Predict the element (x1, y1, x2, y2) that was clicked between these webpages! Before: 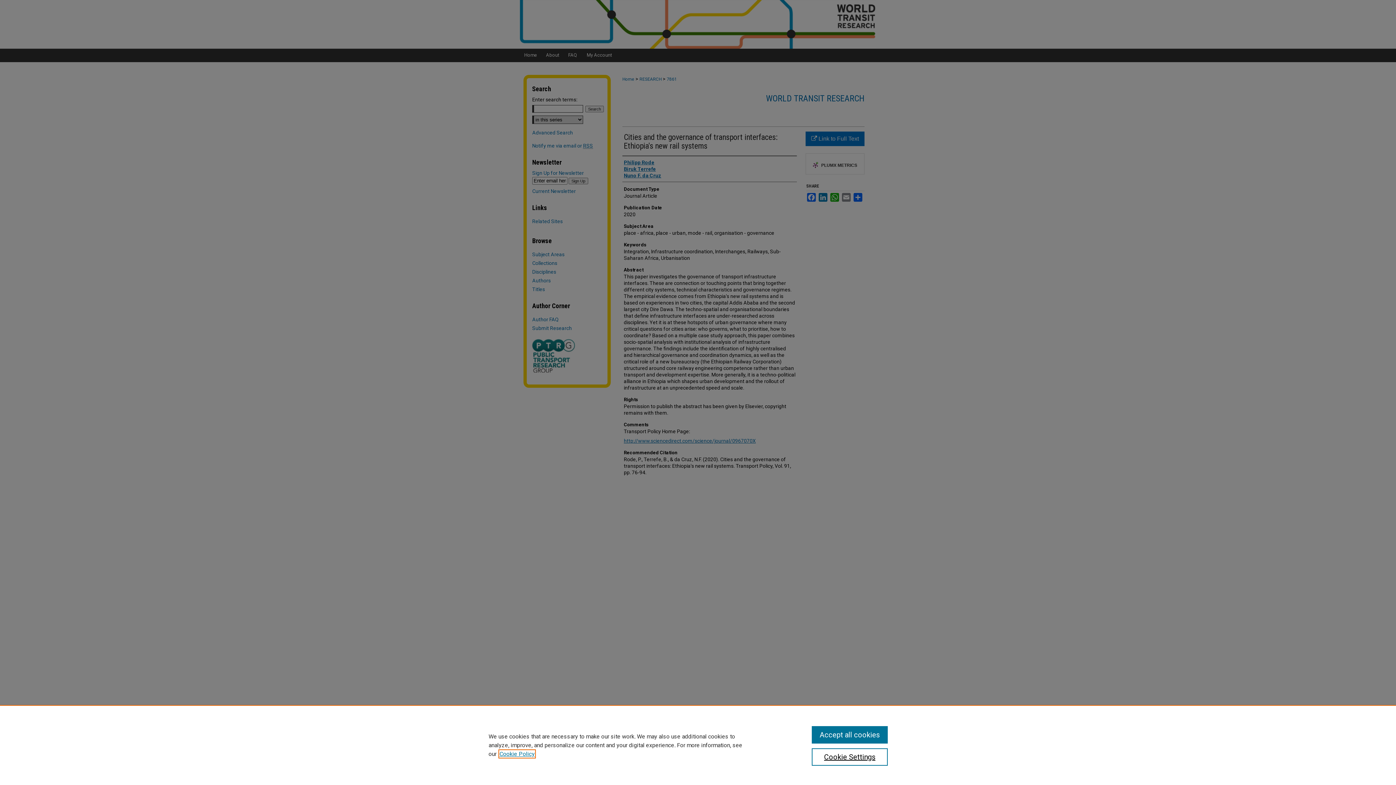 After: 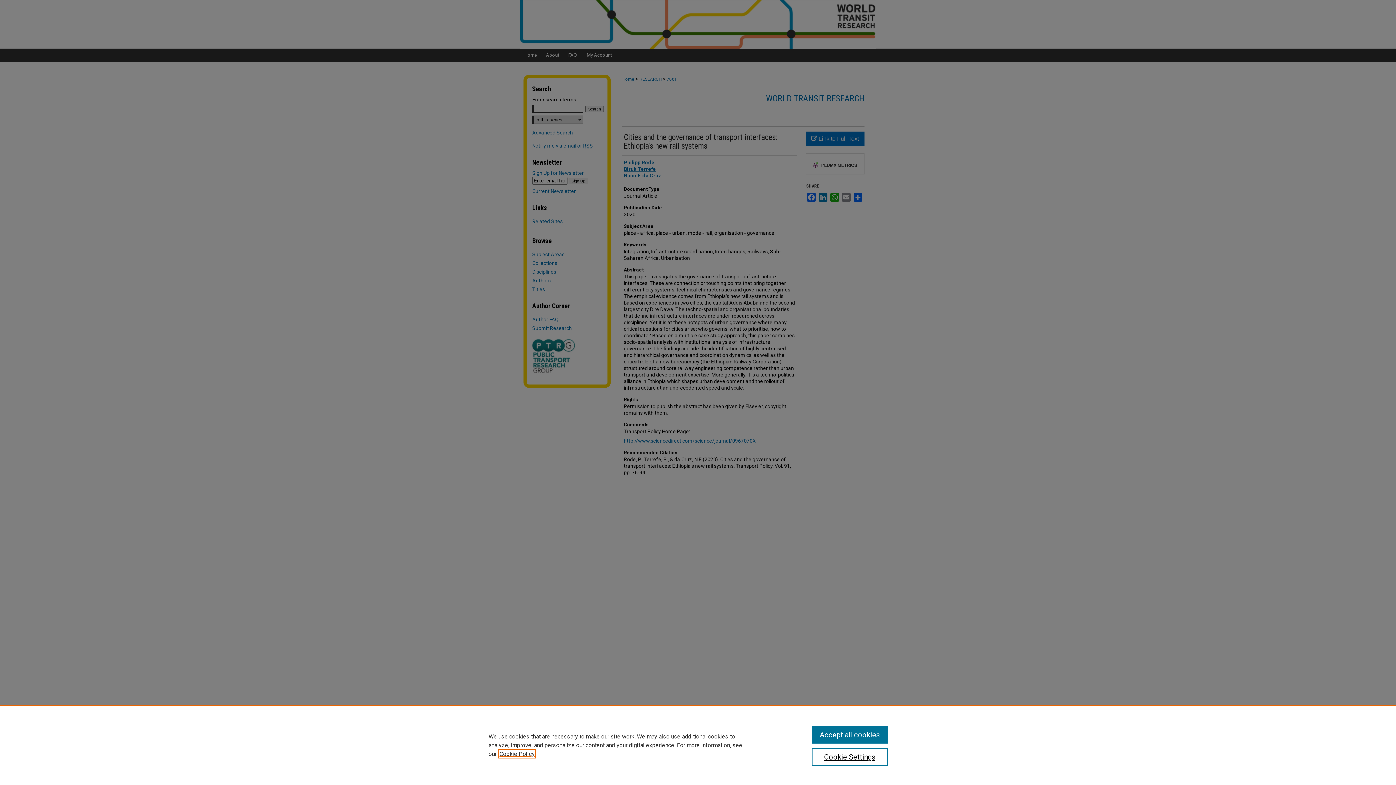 Action: label: , opens in a new tab bbox: (499, 750, 534, 757)